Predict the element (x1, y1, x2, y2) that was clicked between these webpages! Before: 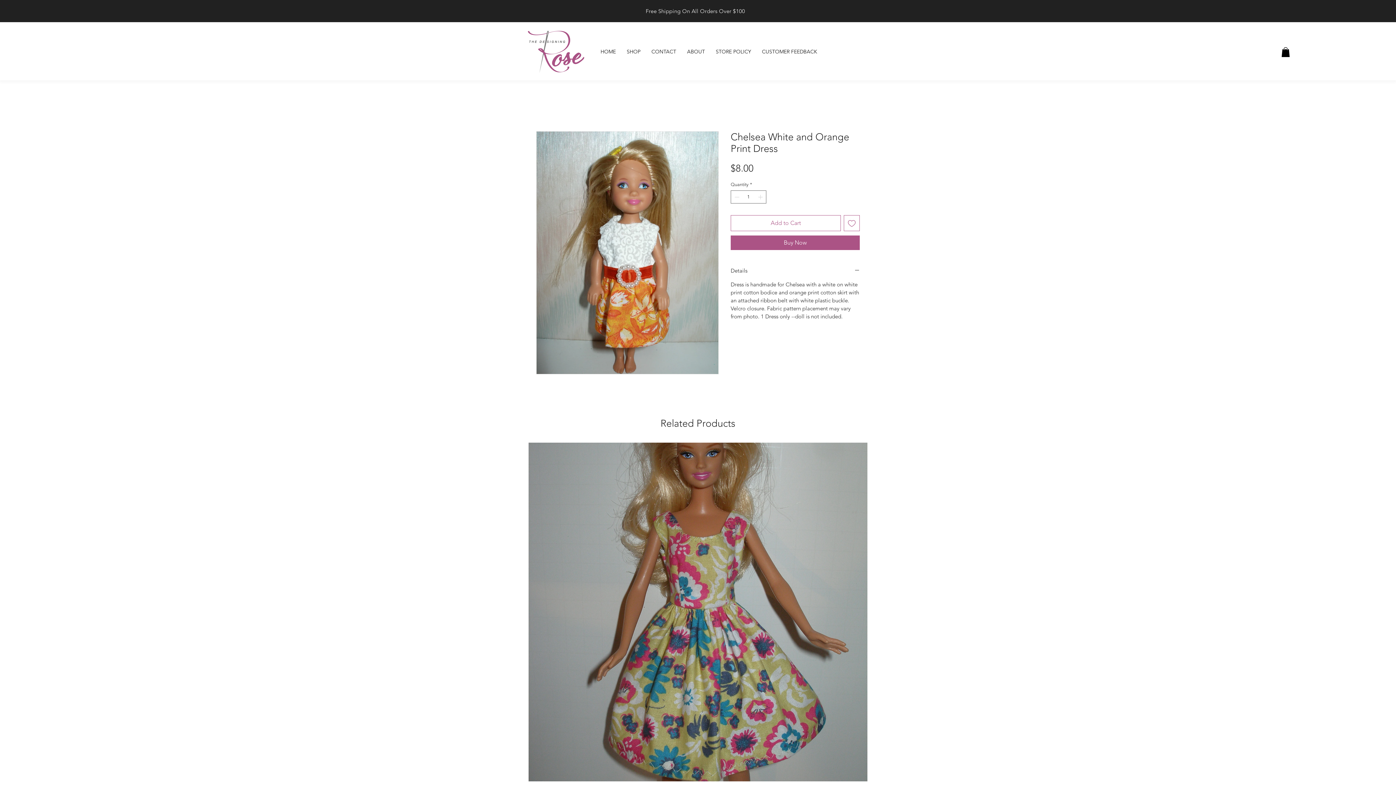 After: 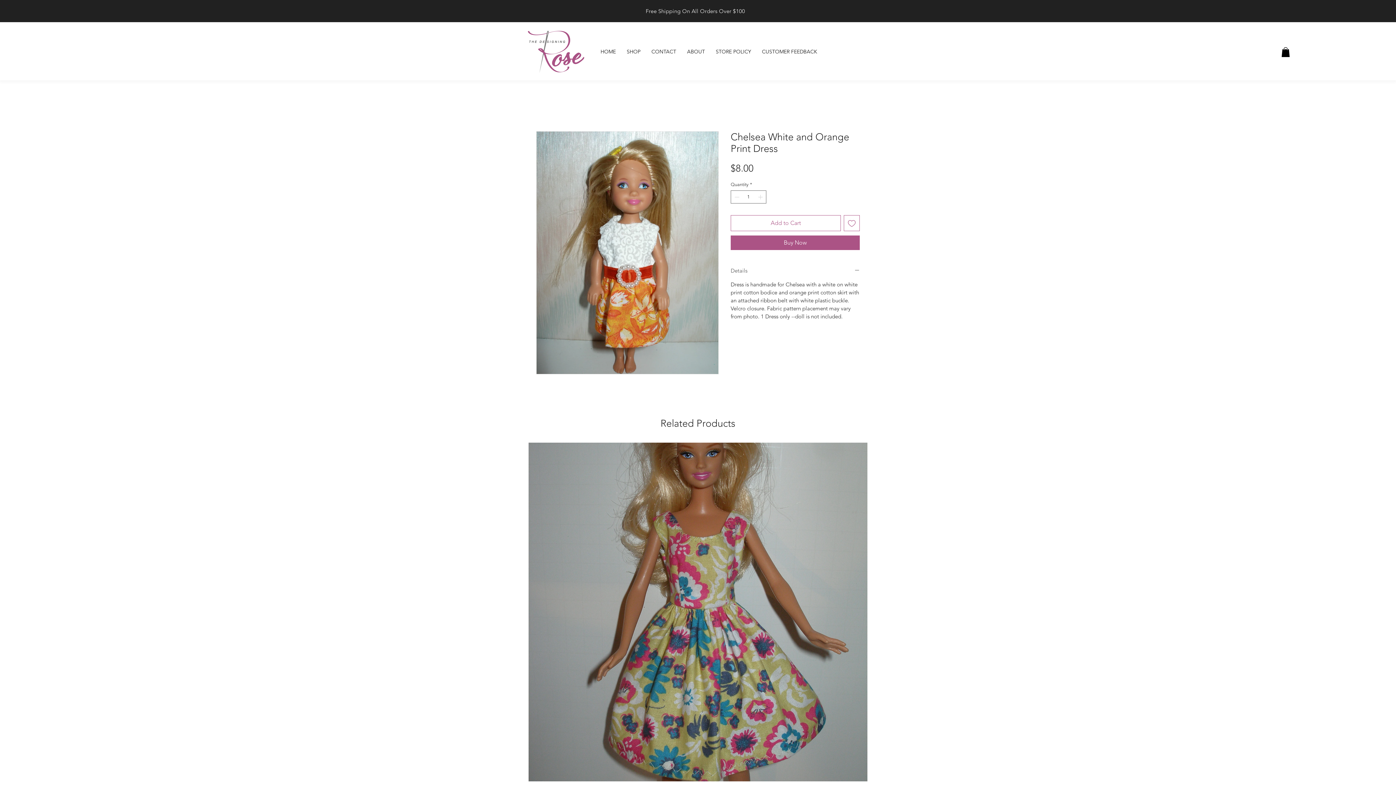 Action: bbox: (730, 267, 860, 274) label: Details